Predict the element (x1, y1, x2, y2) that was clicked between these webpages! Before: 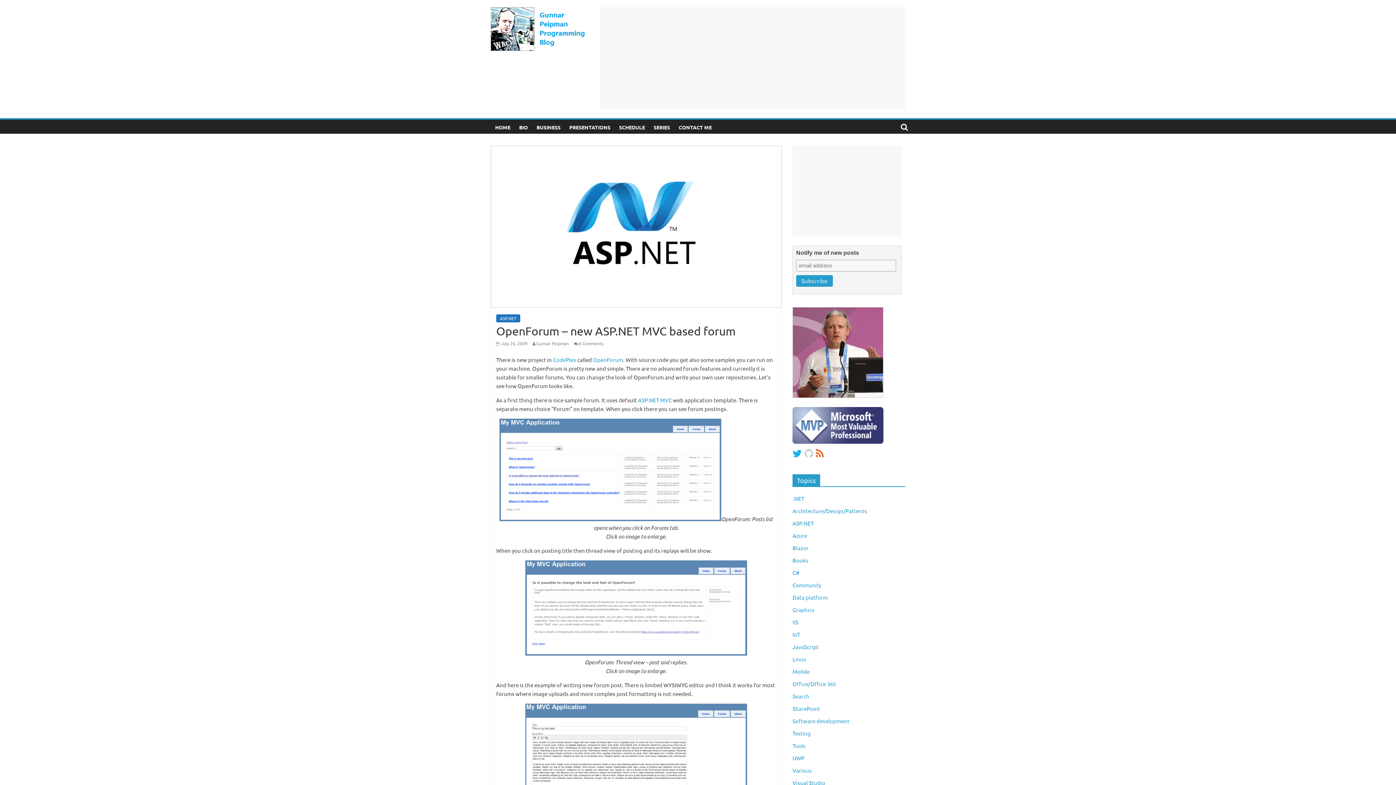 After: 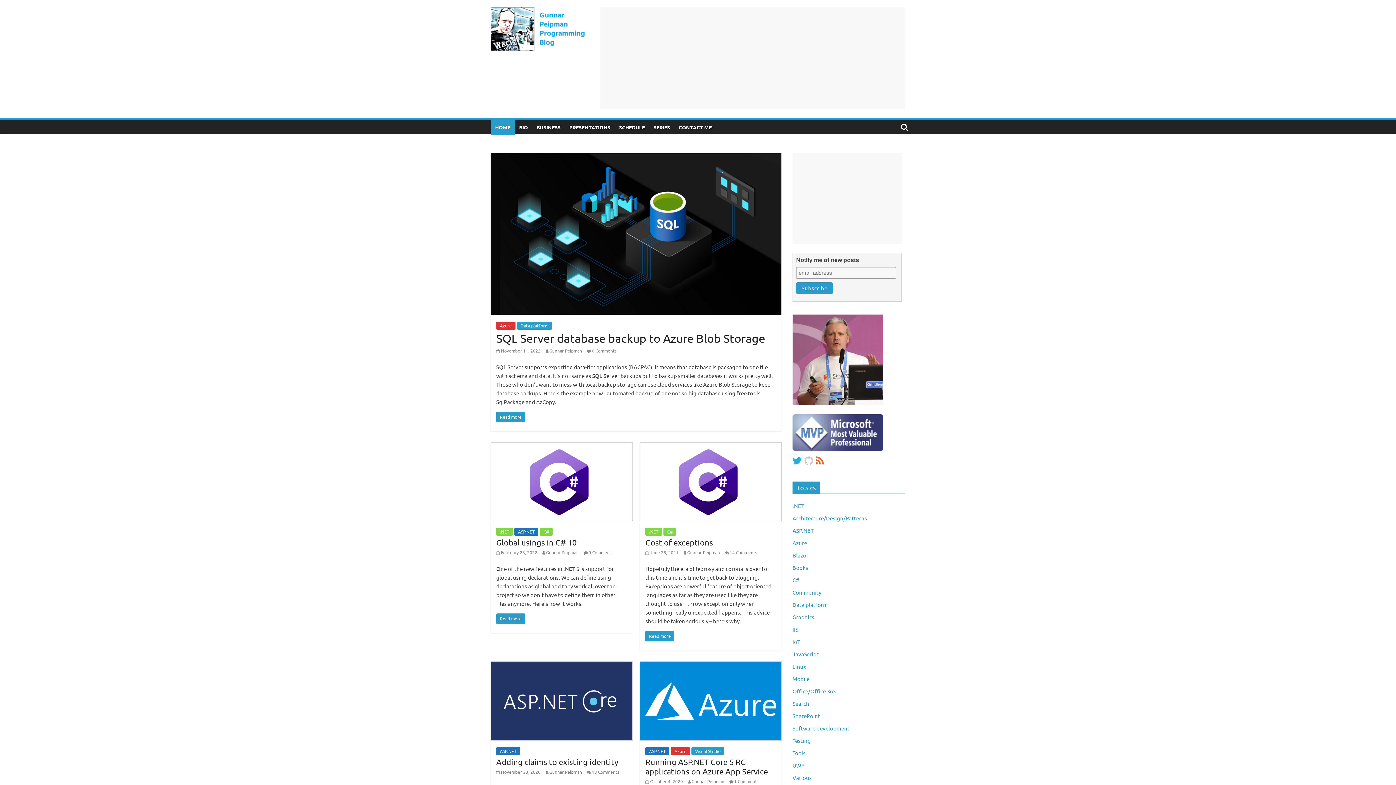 Action: bbox: (490, 8, 589, 15)